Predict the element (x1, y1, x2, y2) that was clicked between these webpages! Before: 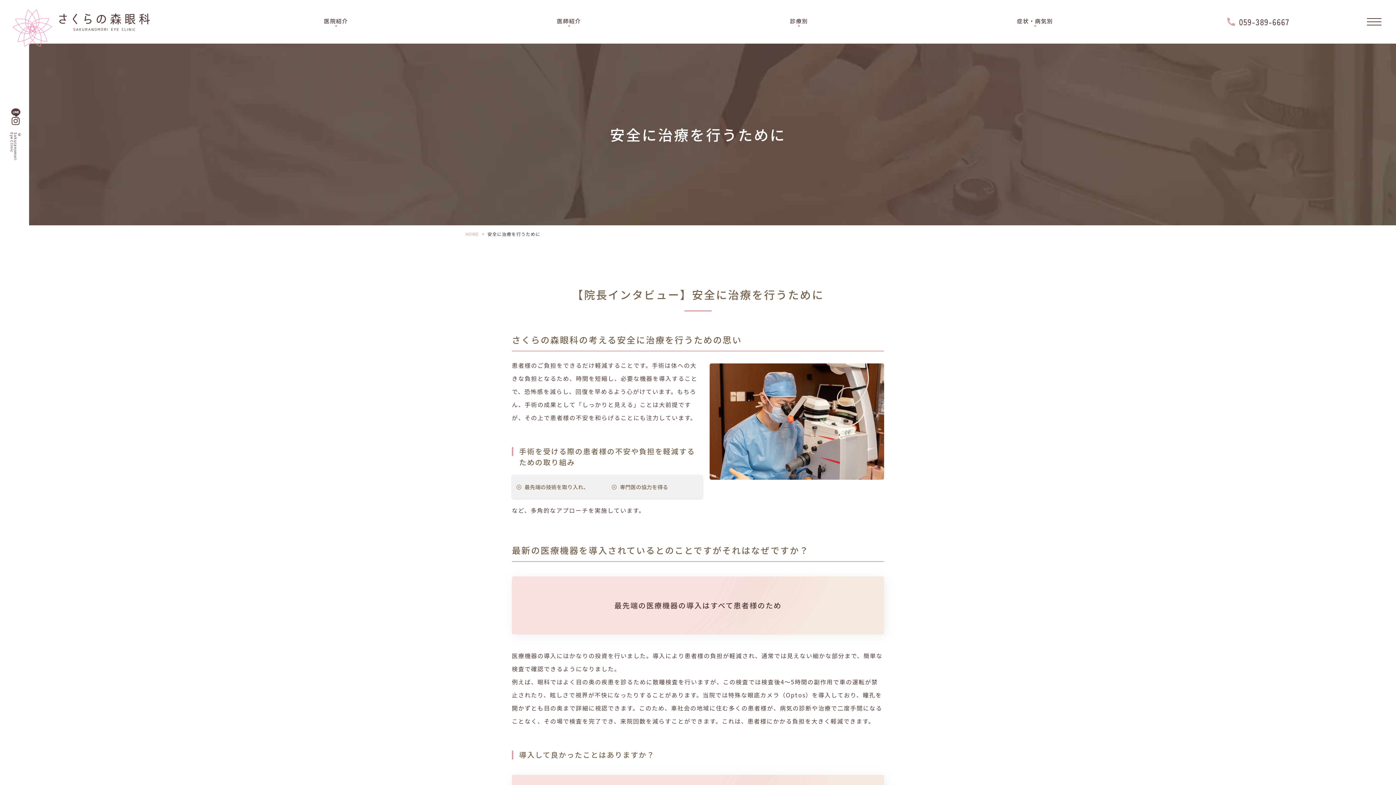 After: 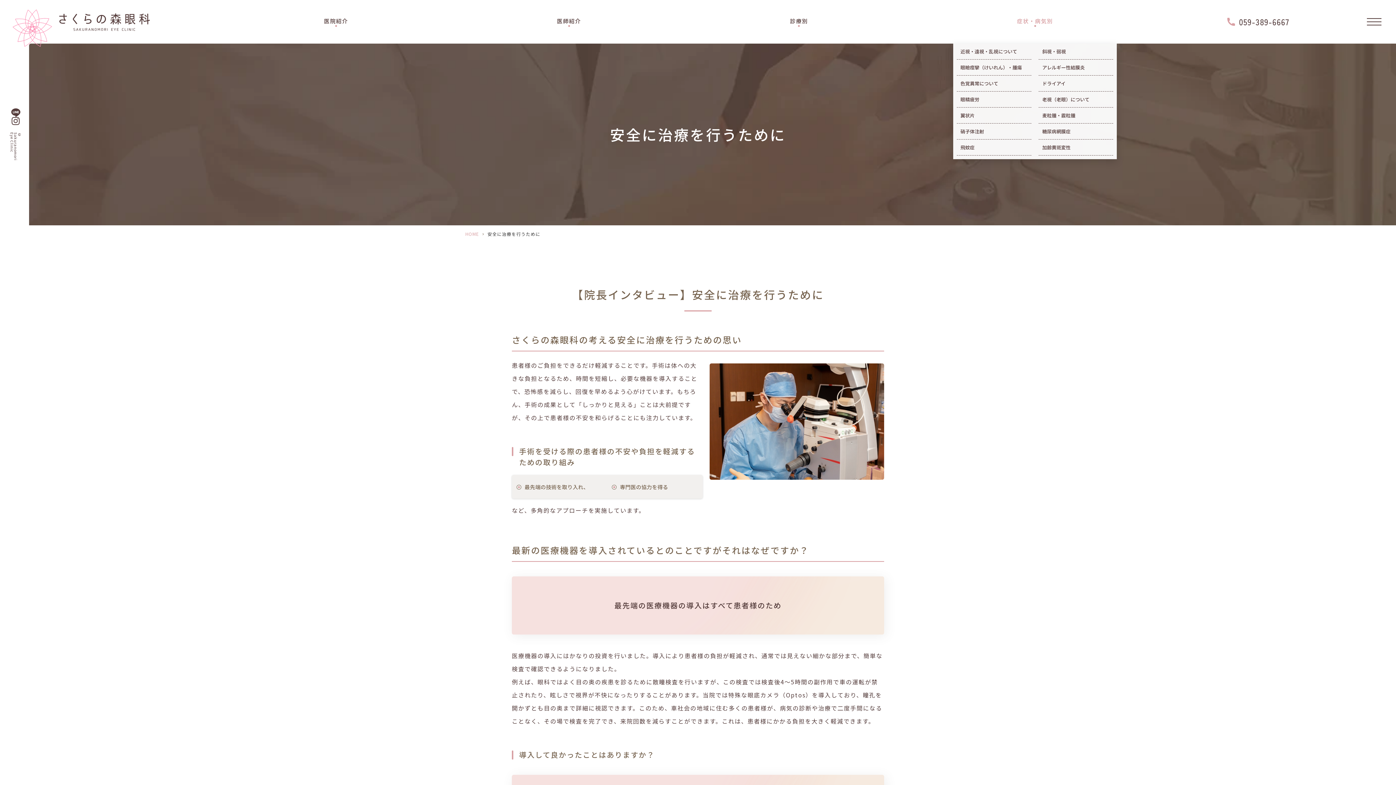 Action: label: 症状・病気別 bbox: (912, 0, 1157, 43)